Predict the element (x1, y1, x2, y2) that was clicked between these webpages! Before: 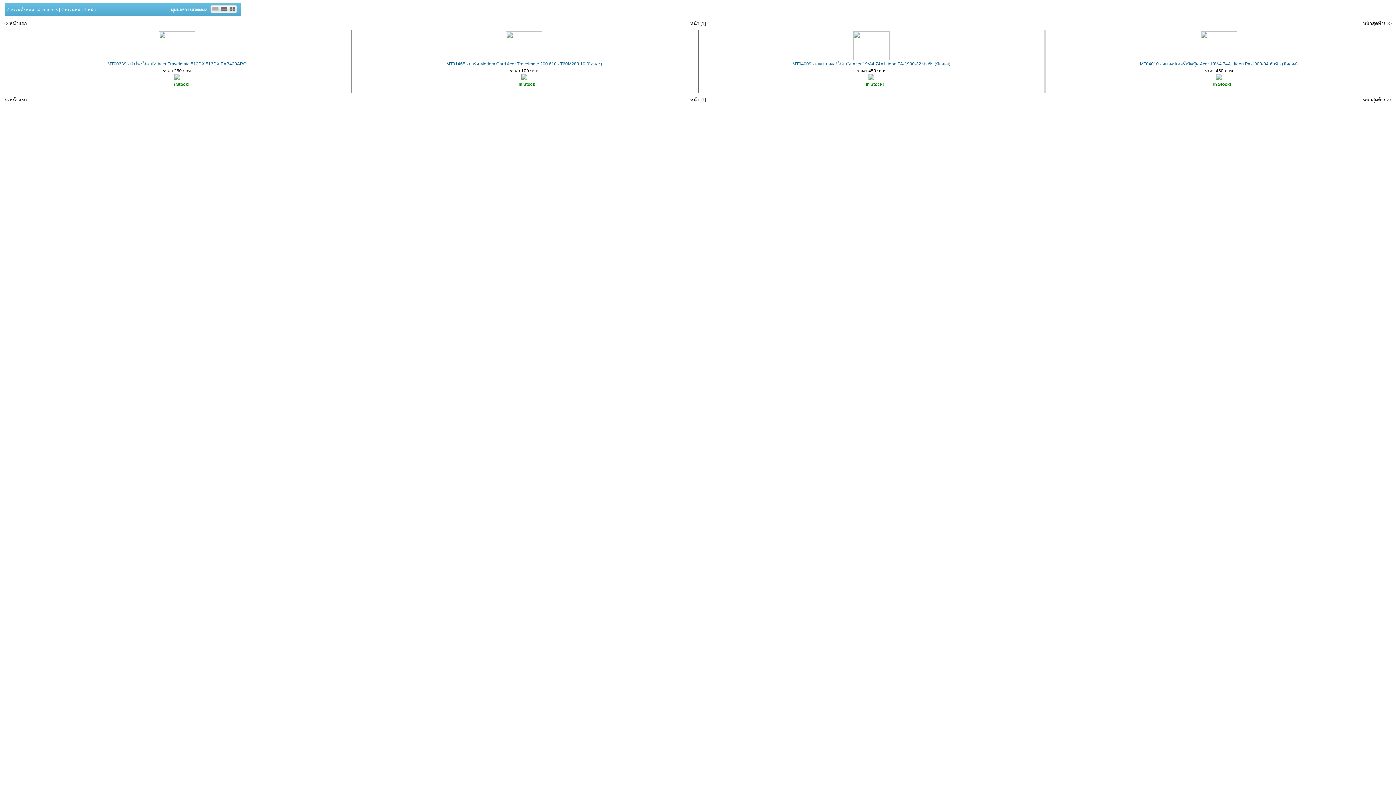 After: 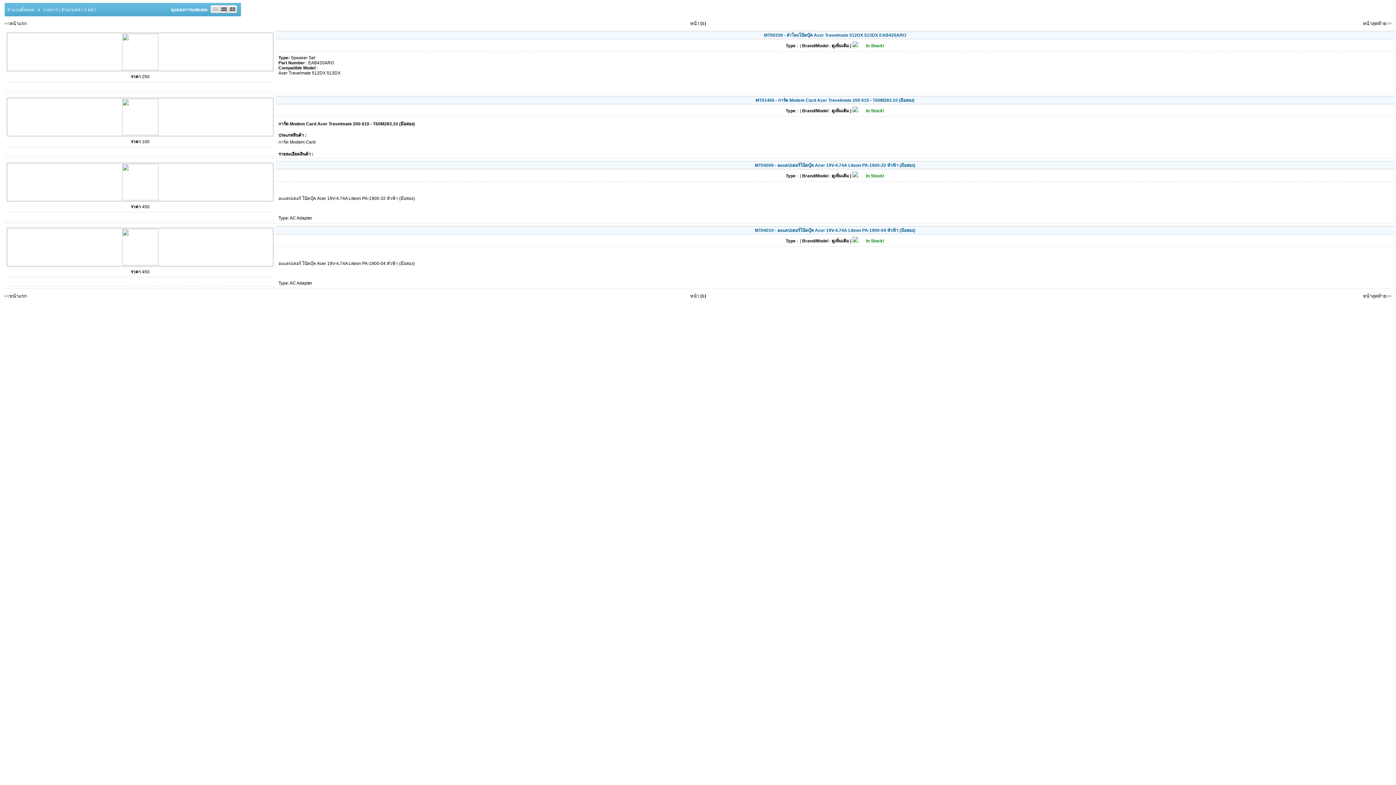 Action: bbox: (219, 9, 228, 14)